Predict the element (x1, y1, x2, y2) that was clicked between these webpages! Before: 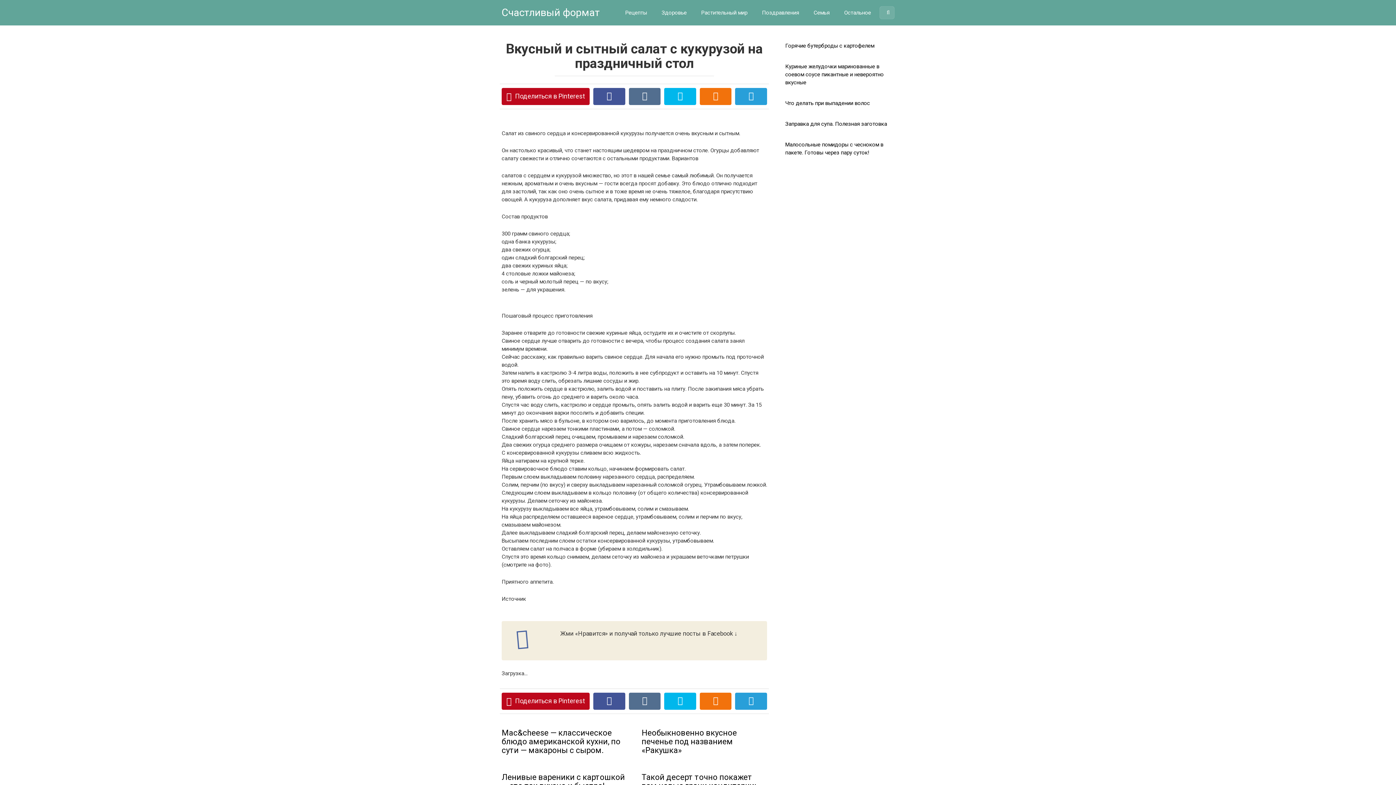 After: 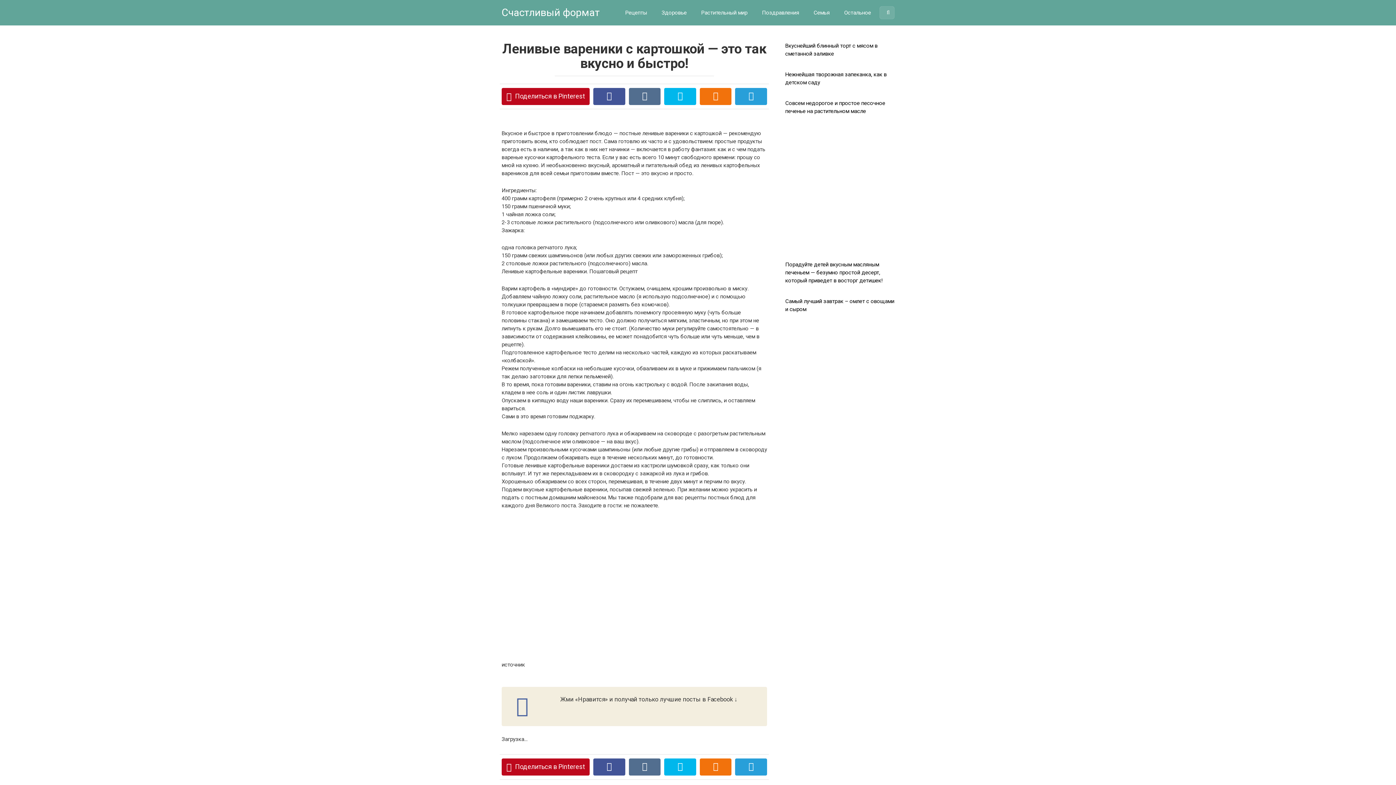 Action: bbox: (501, 769, 627, 790) label: Рецепты
Ленивые вареники с картошкой — это так вкусно и быстро!